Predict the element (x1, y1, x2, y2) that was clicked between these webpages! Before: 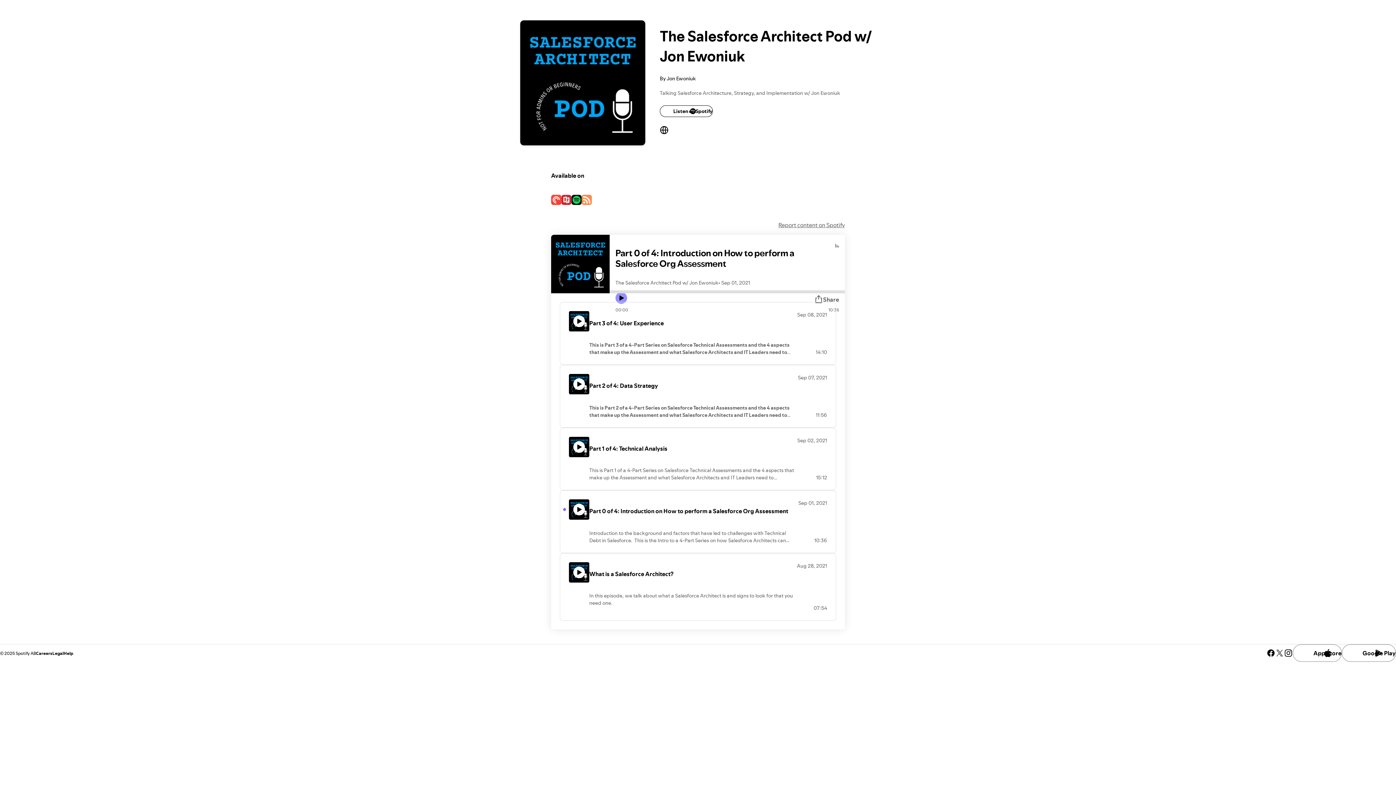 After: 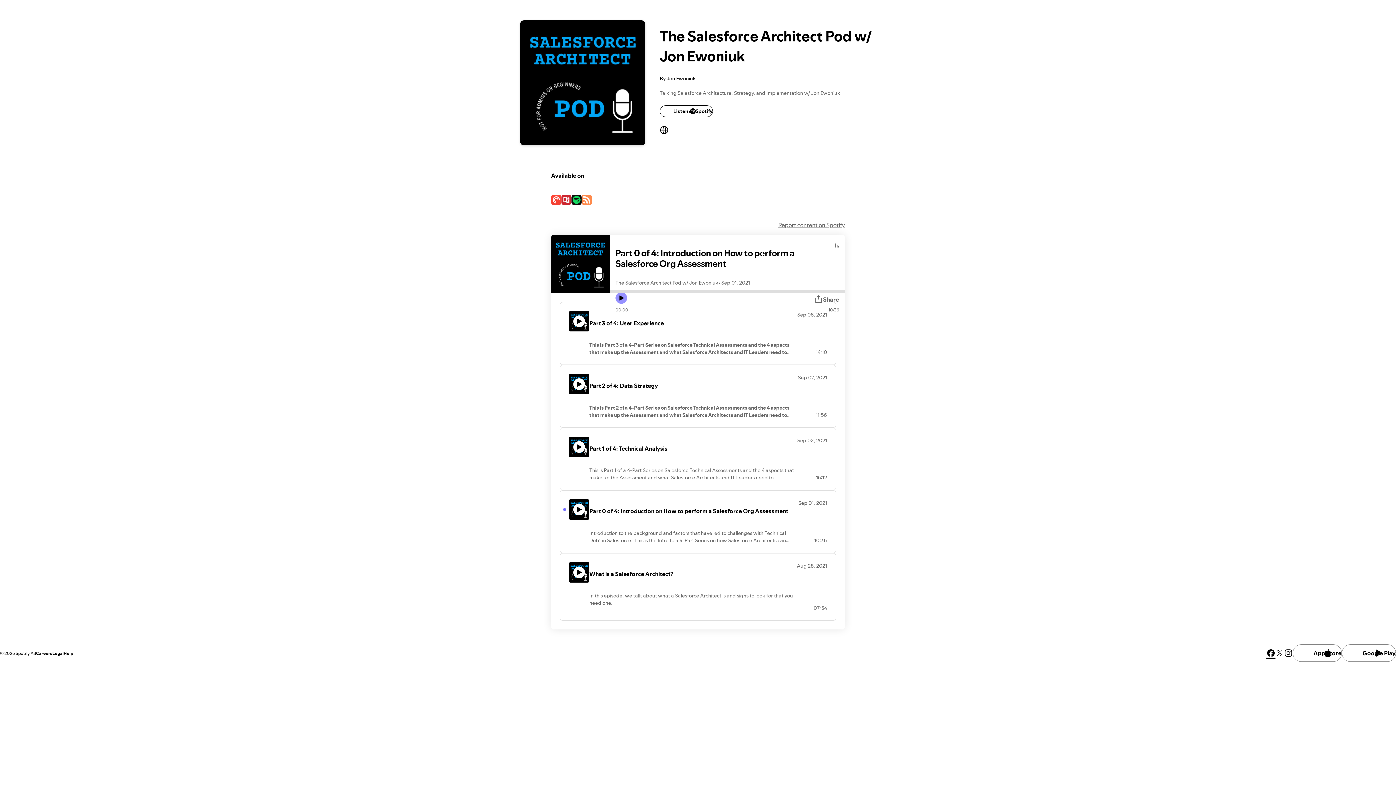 Action: label: See our facebook page bbox: (1266, 649, 1275, 657)